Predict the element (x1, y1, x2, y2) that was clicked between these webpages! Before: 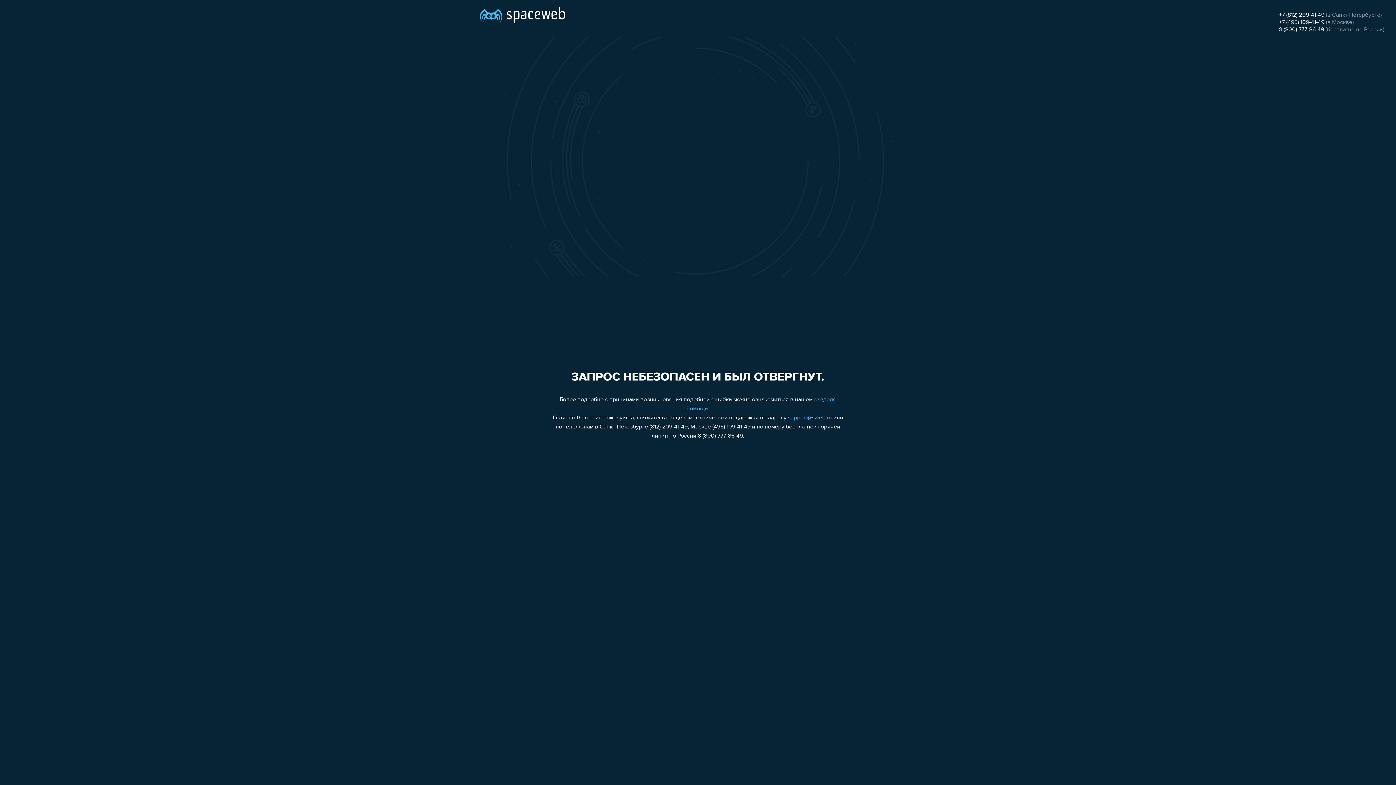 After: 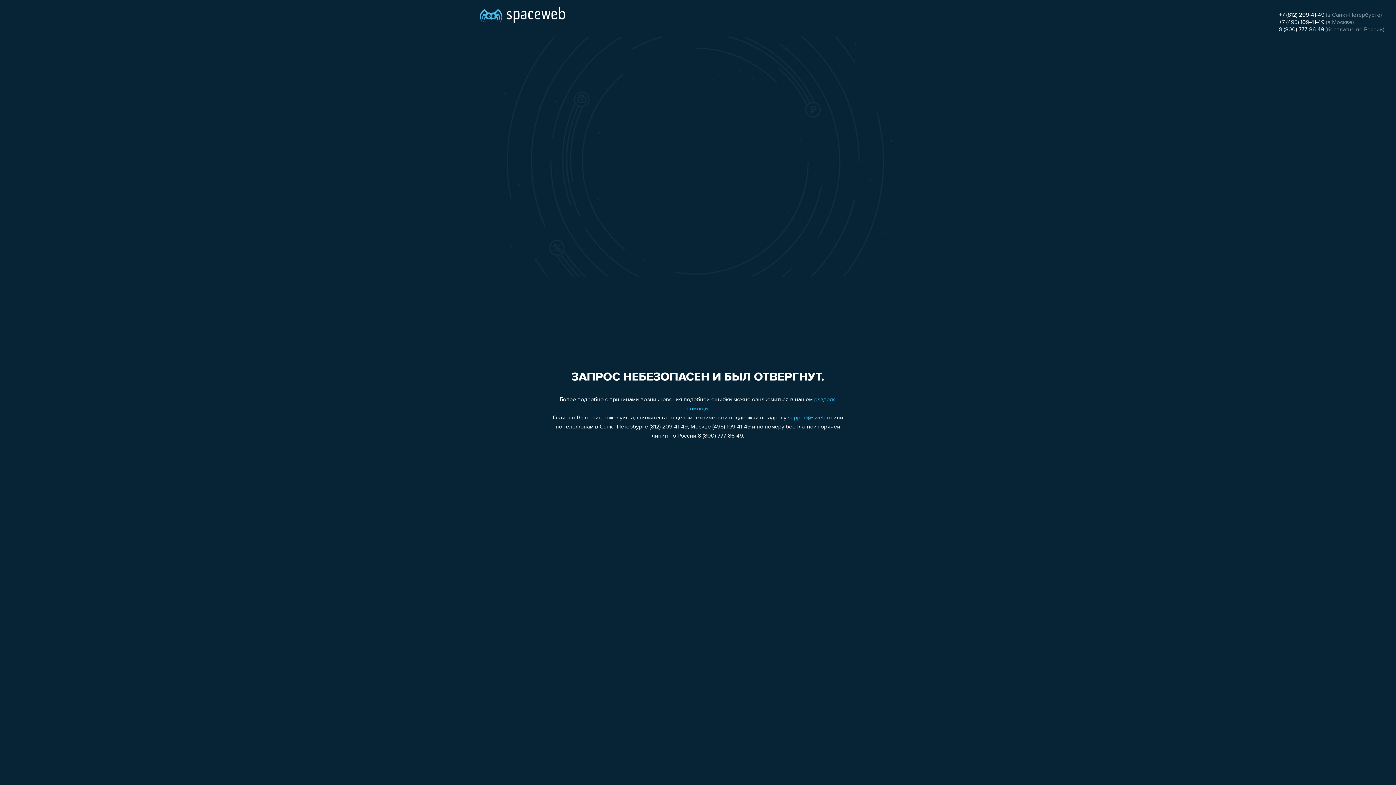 Action: label: +7 (812) 209-41-49 bbox: (1279, 12, 1324, 18)